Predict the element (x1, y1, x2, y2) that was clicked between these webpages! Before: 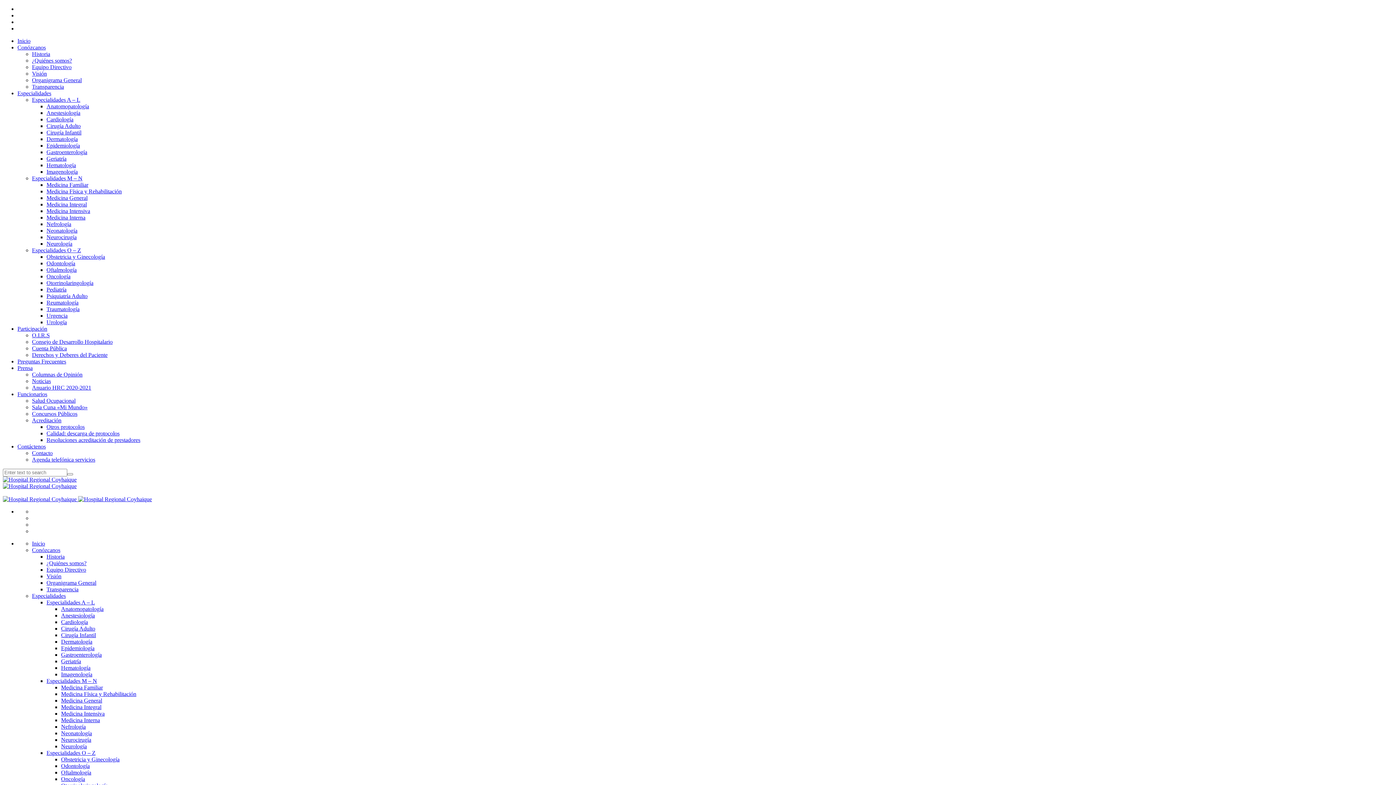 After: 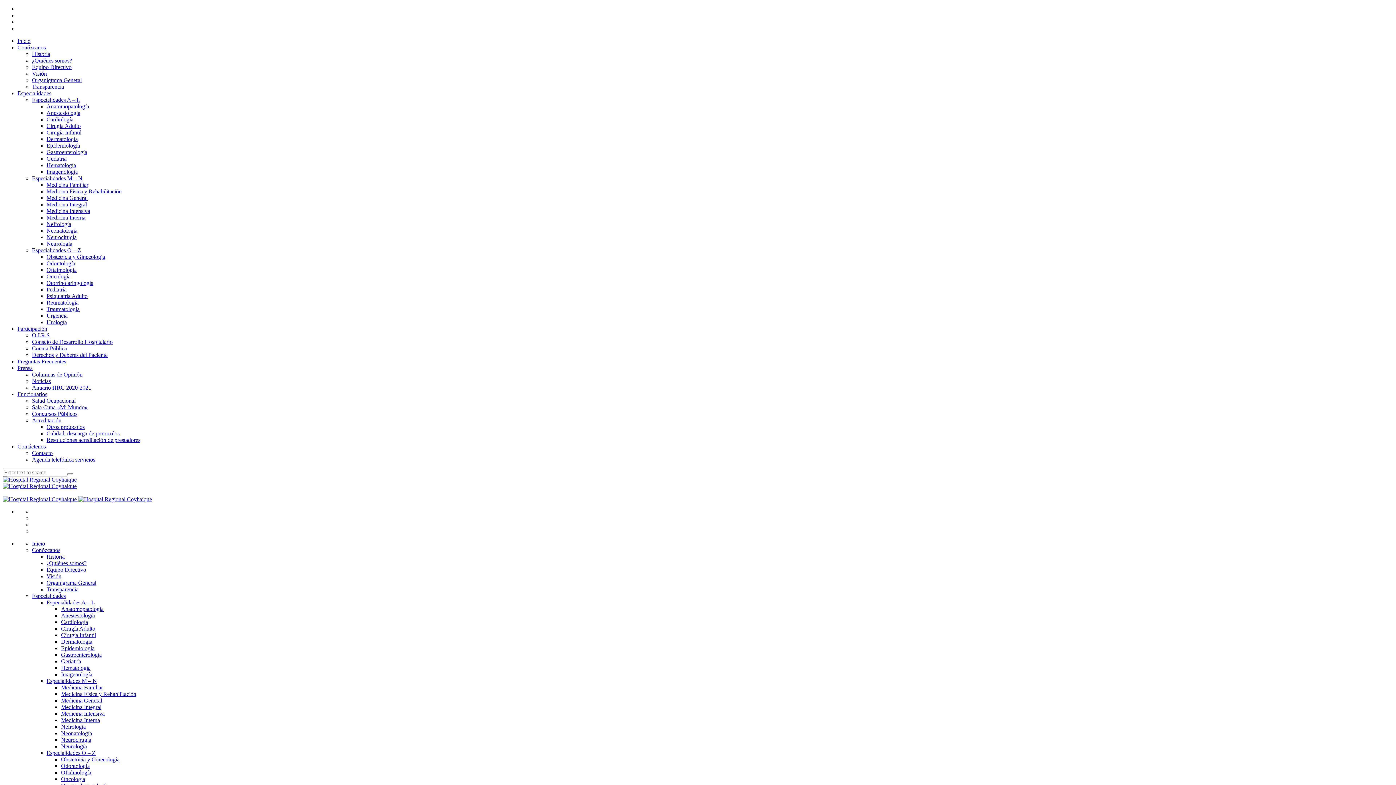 Action: bbox: (46, 266, 76, 273) label: Oftalmología